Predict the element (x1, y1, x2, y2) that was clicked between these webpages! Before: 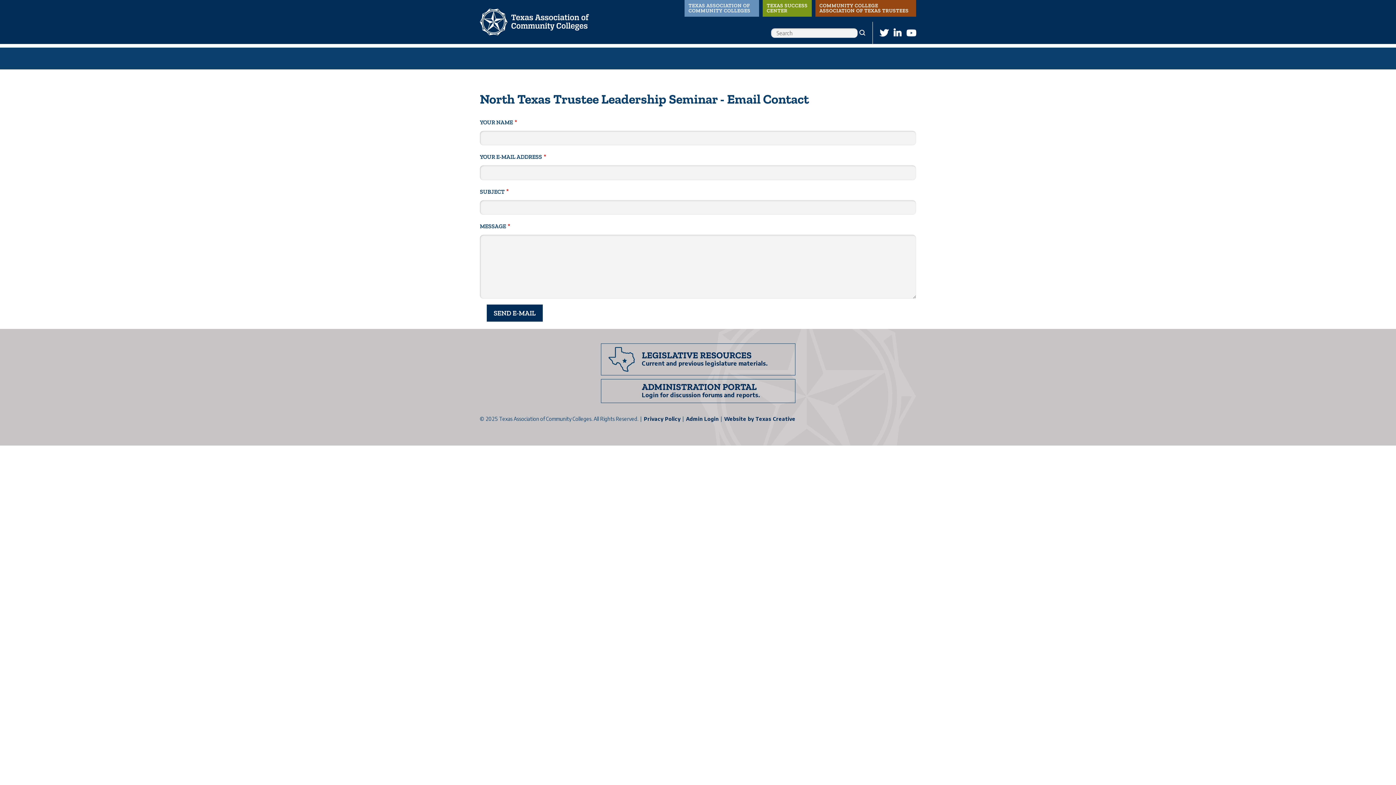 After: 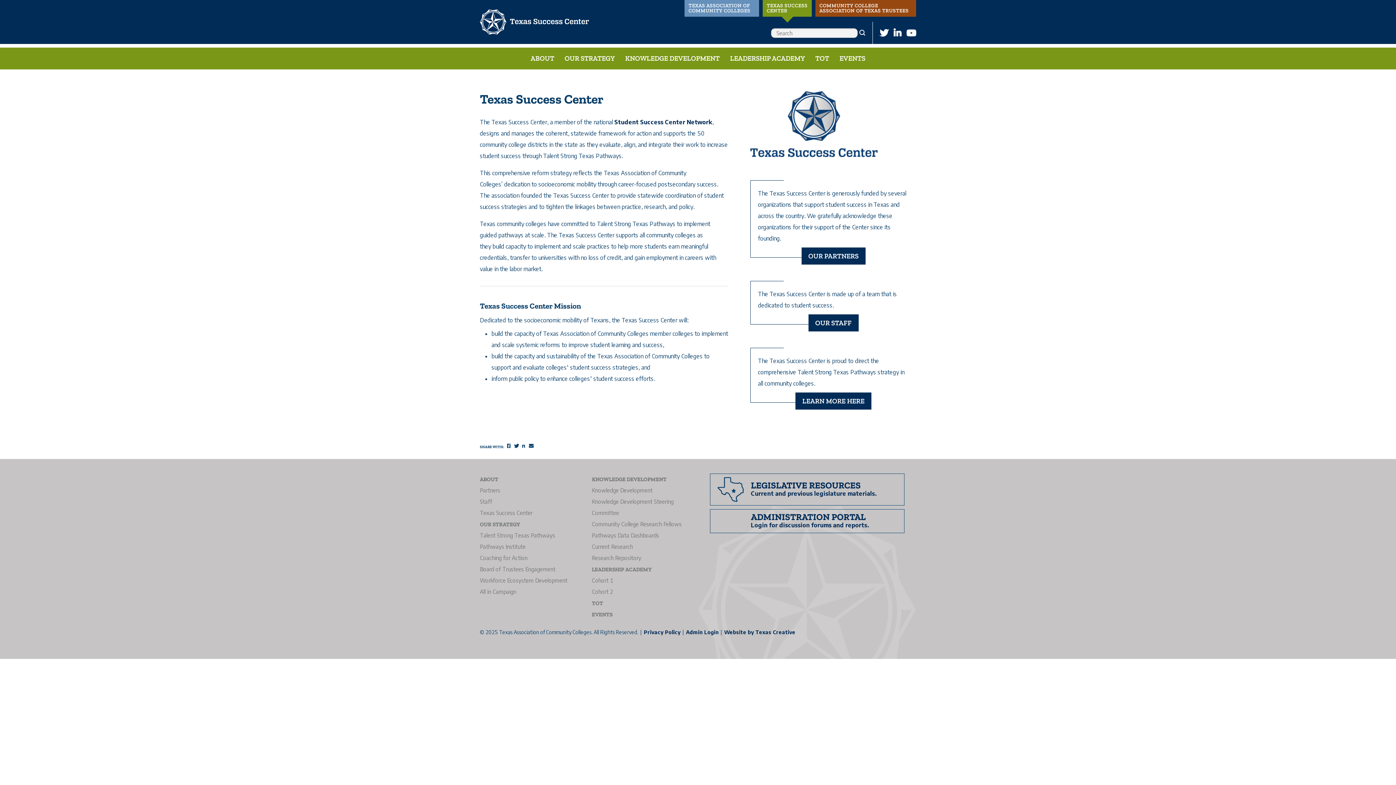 Action: label: TEXAS SUCCESS CENTER bbox: (762, 0, 812, 16)